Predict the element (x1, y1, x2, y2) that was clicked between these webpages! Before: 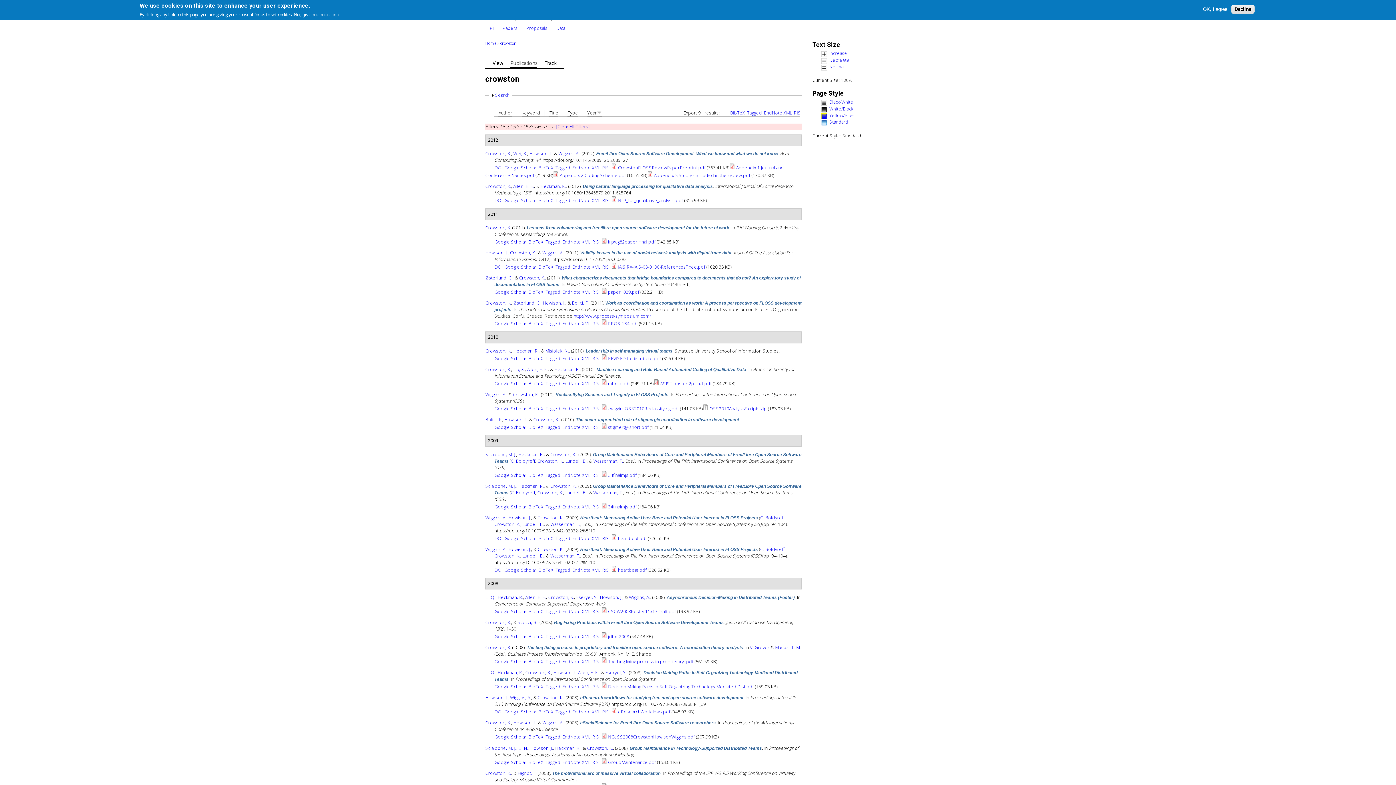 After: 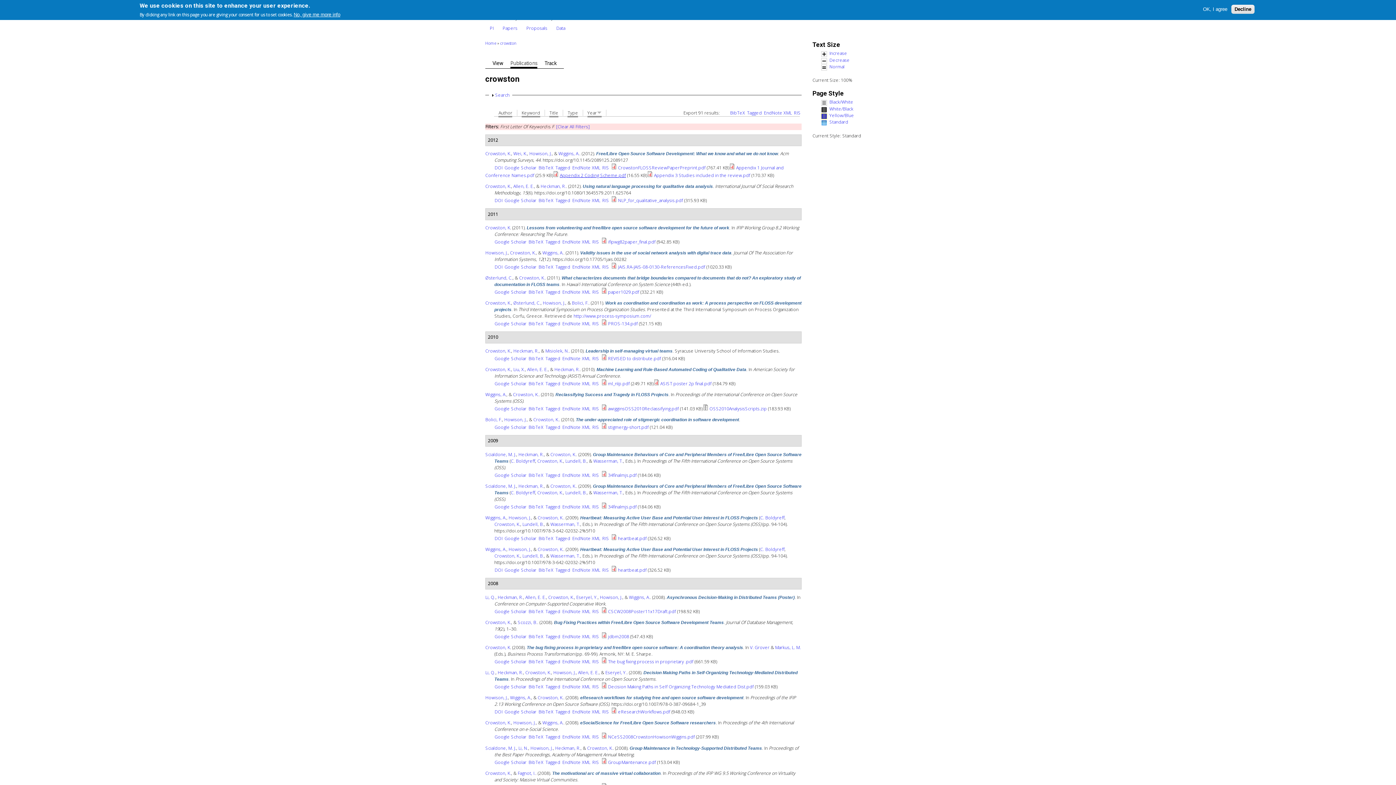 Action: label: Appendix 2 Coding Scheme.pdf bbox: (560, 172, 626, 178)